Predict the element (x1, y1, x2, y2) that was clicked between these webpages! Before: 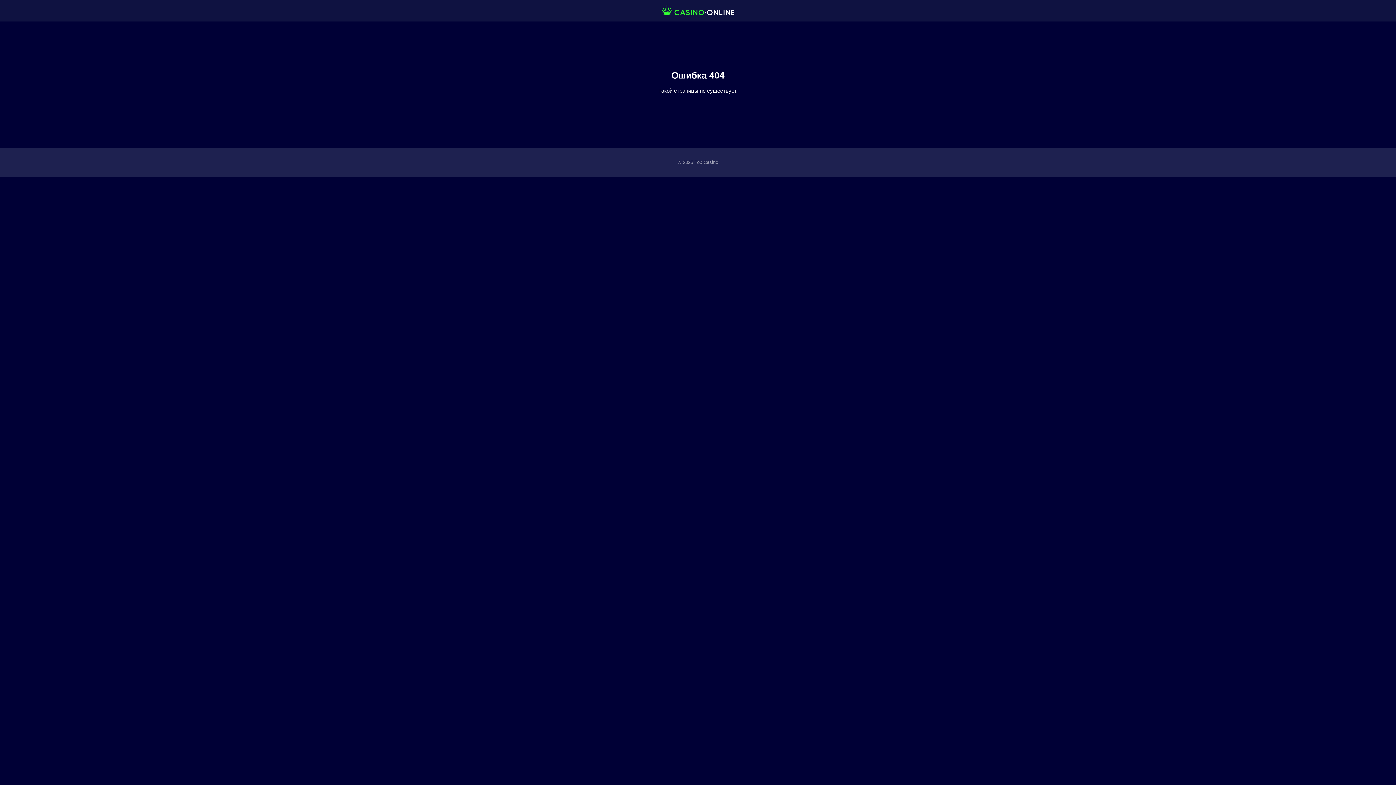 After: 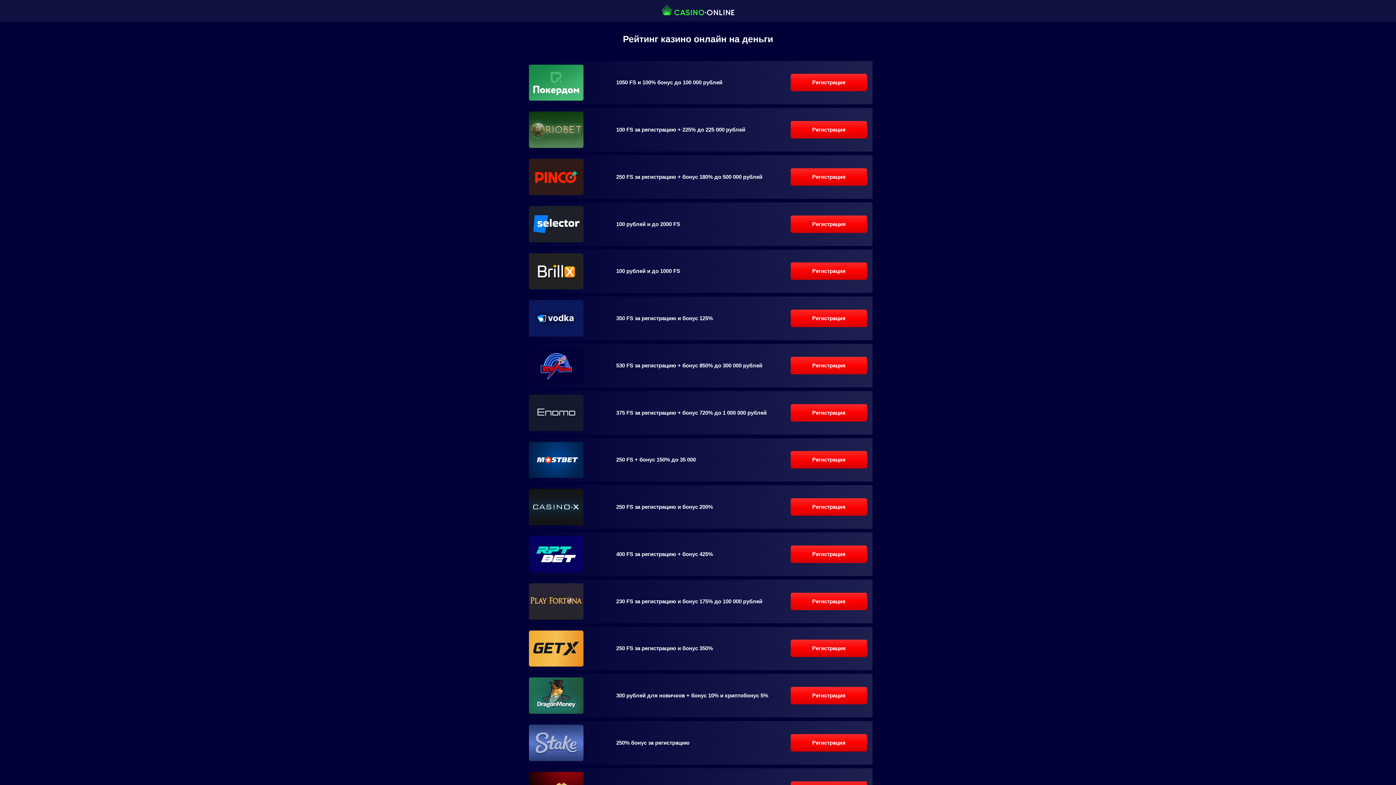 Action: bbox: (661, 4, 734, 15)